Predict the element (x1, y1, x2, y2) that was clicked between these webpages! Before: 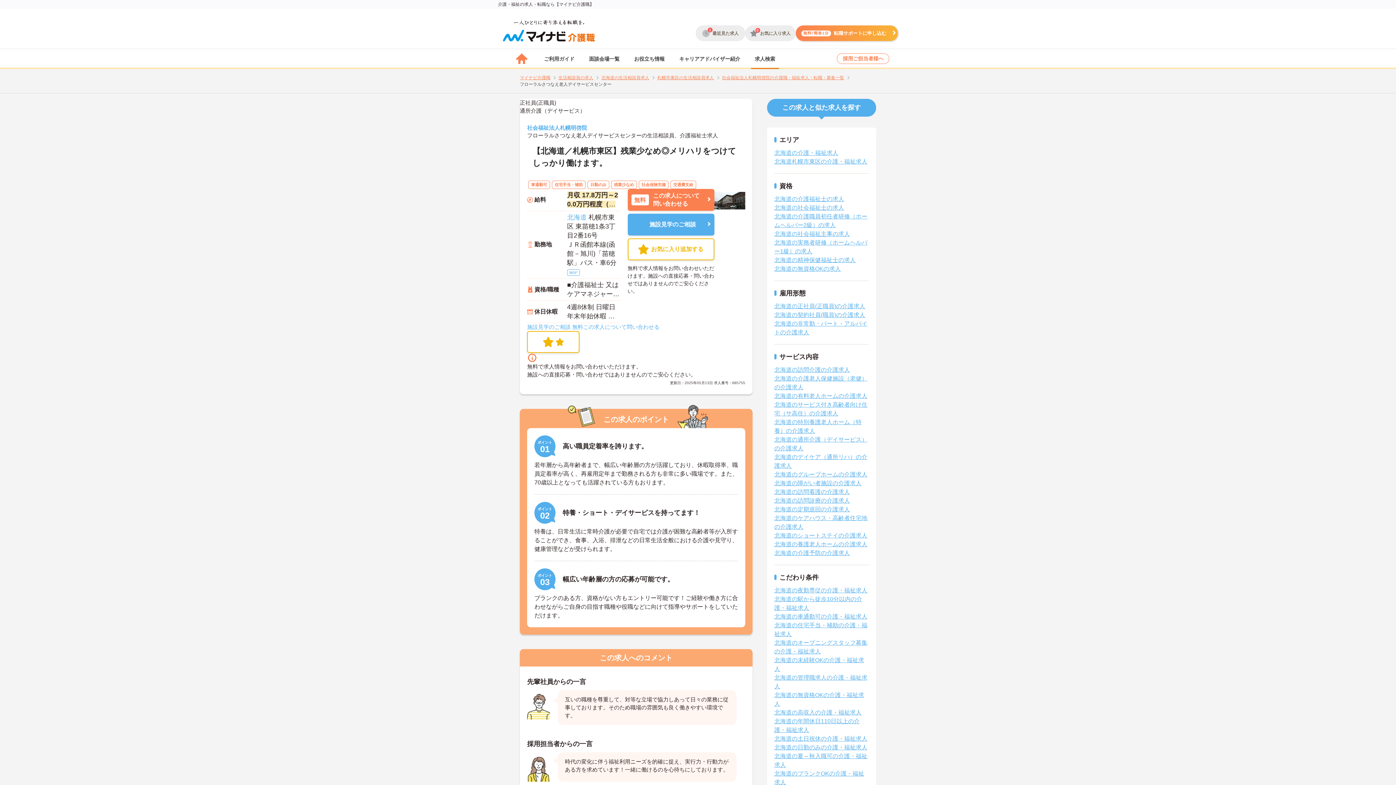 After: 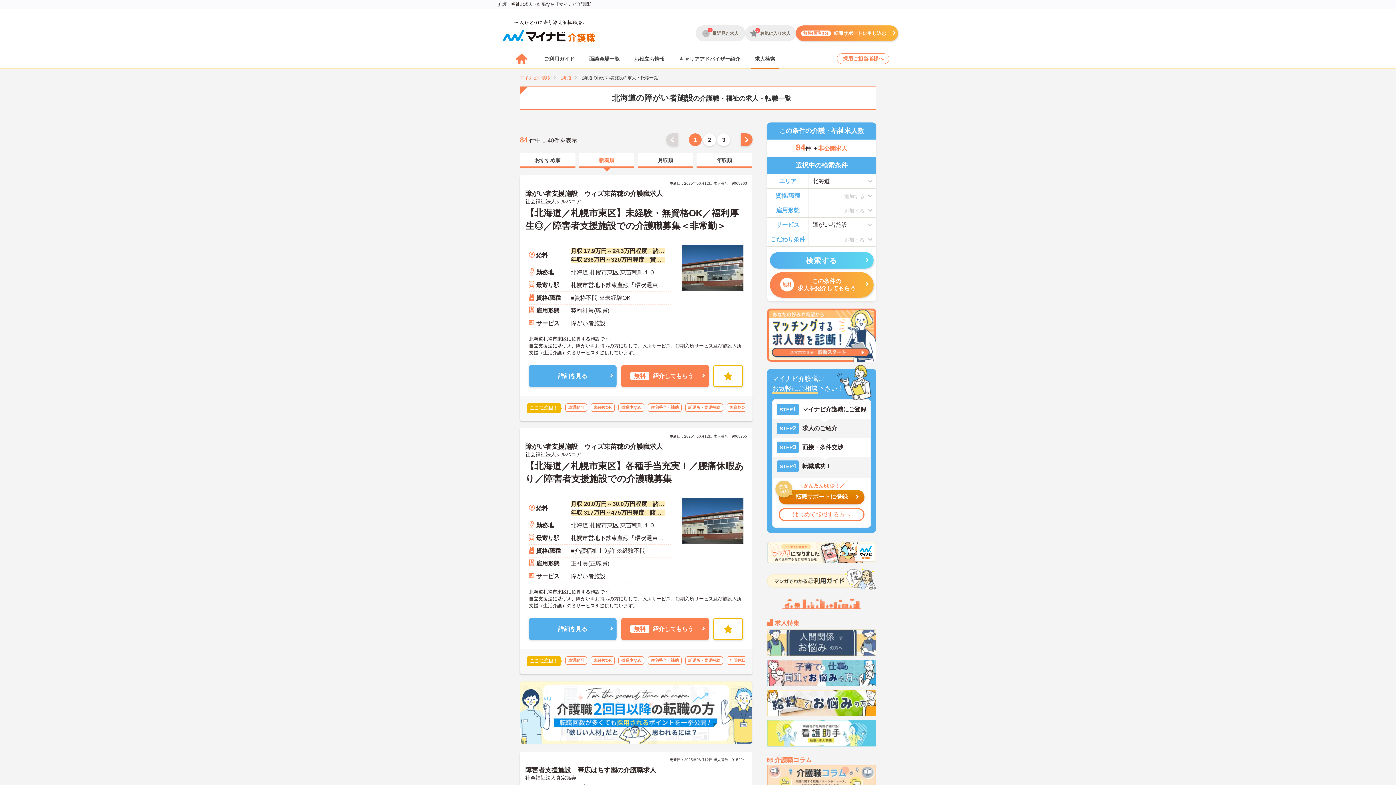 Action: label: 北海道の障がい者施設の介護求人 bbox: (774, 480, 861, 486)